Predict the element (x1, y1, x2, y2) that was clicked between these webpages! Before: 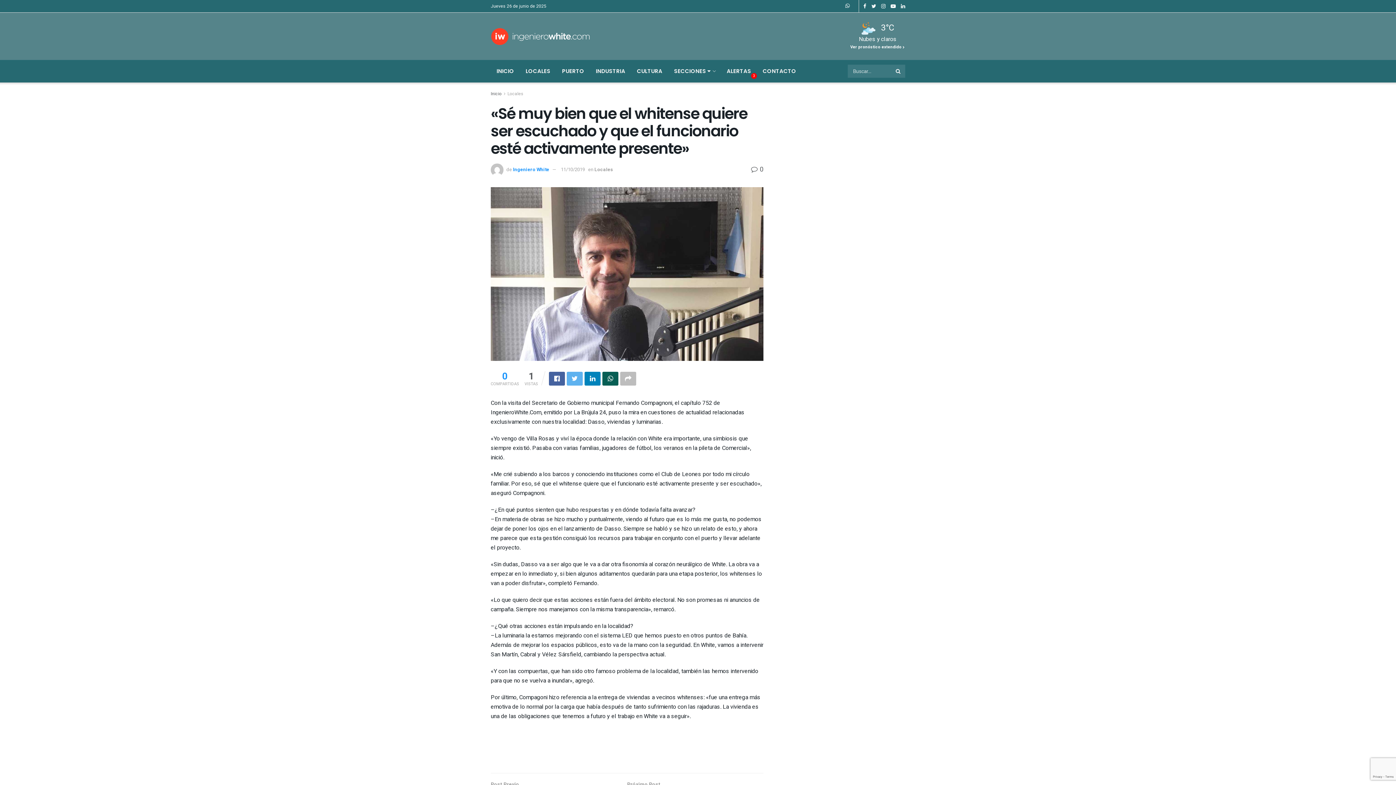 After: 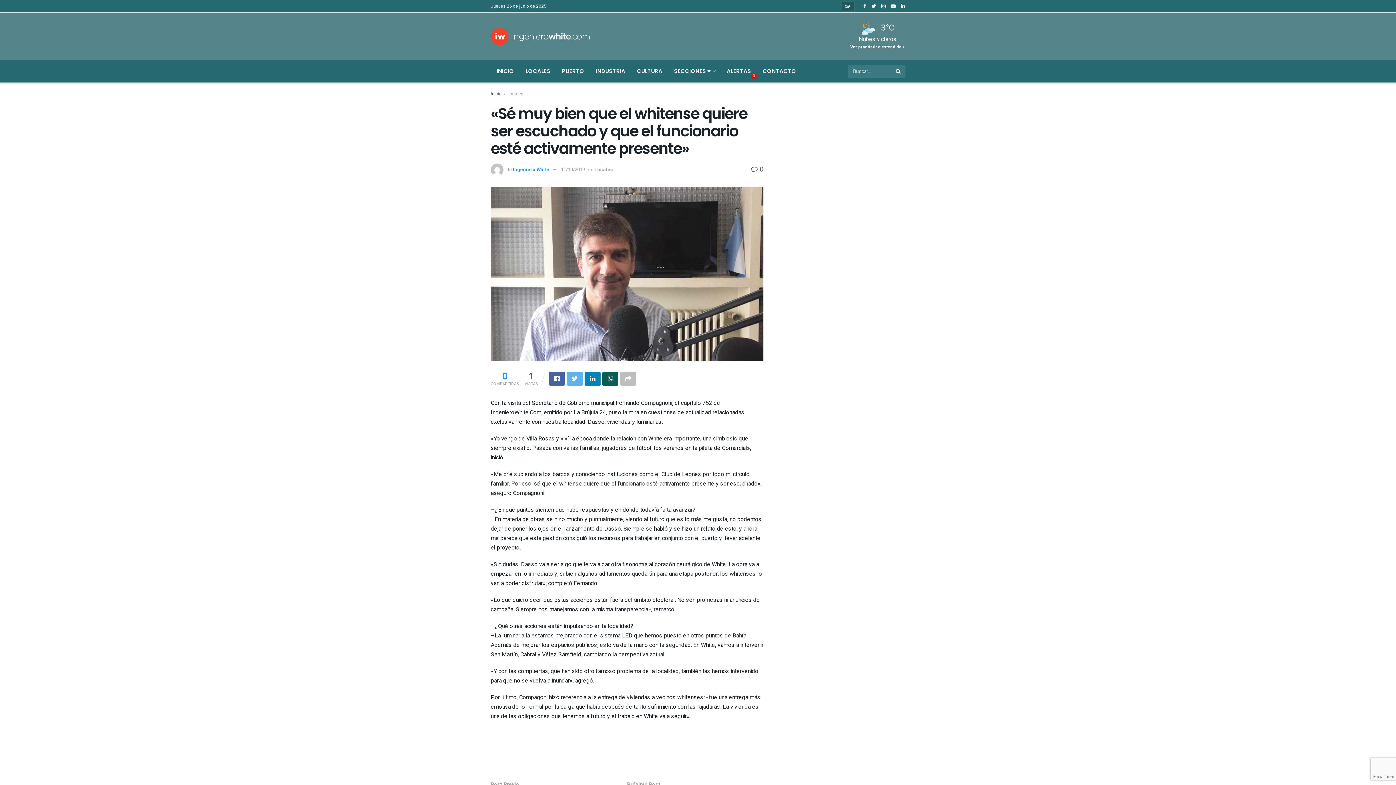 Action: bbox: (842, 1, 854, 11)